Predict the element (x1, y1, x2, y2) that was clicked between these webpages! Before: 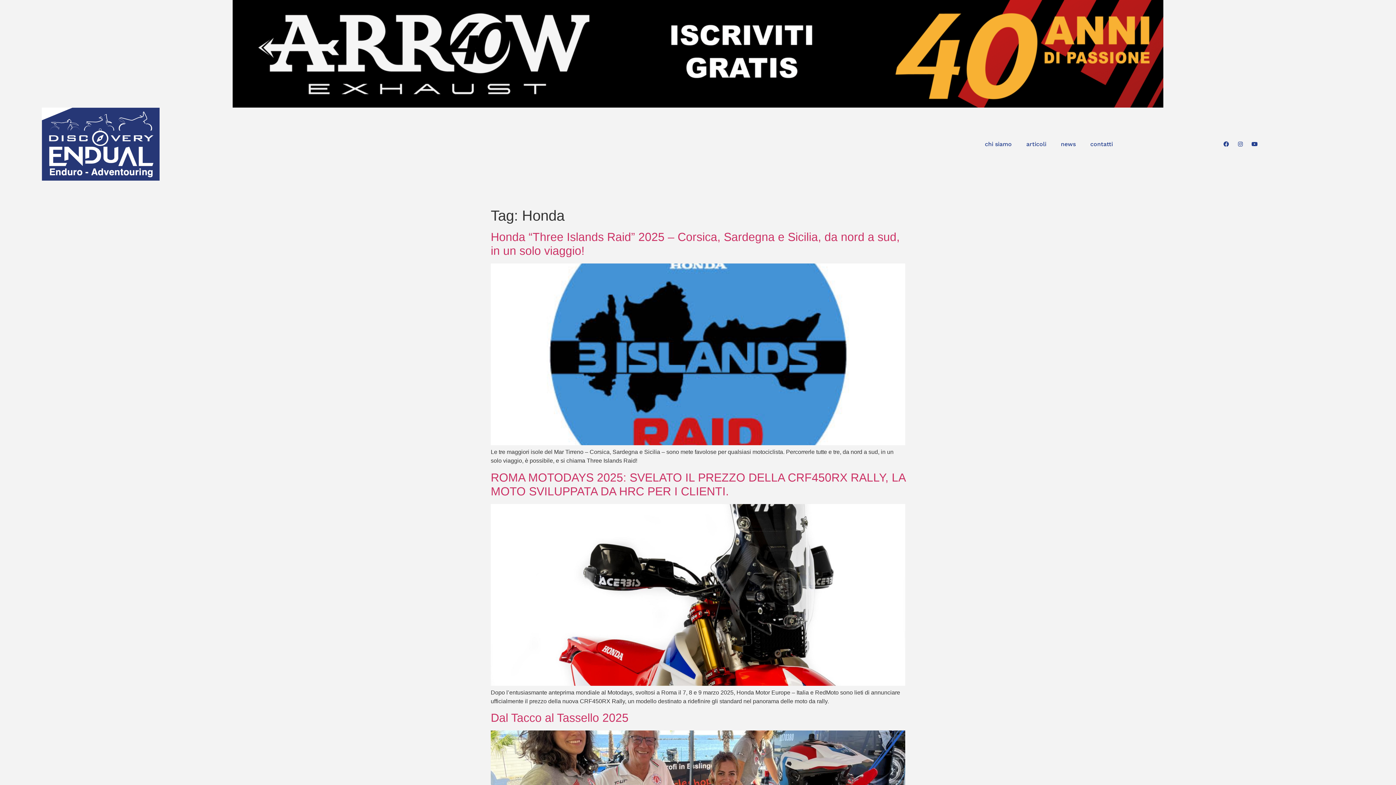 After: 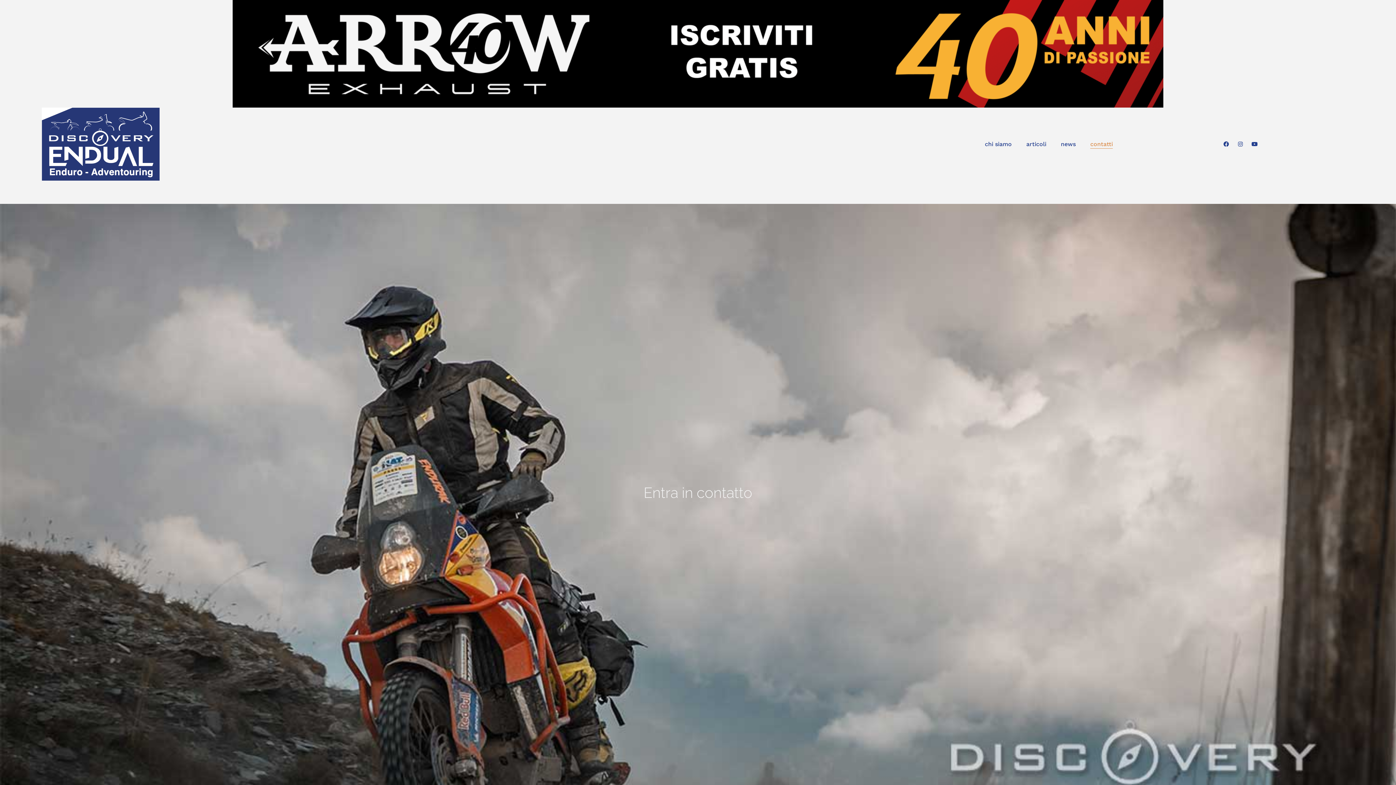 Action: label: contatti bbox: (1090, 139, 1113, 148)